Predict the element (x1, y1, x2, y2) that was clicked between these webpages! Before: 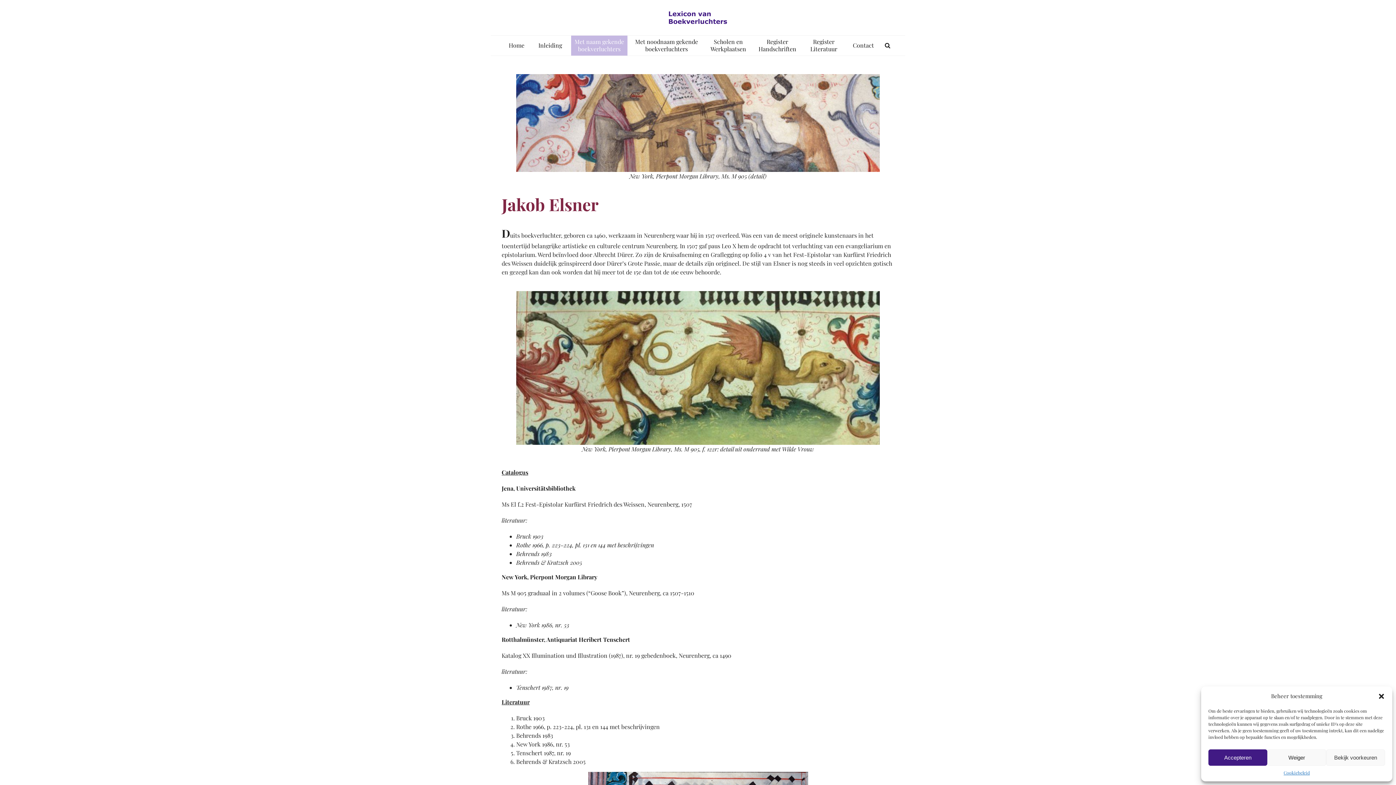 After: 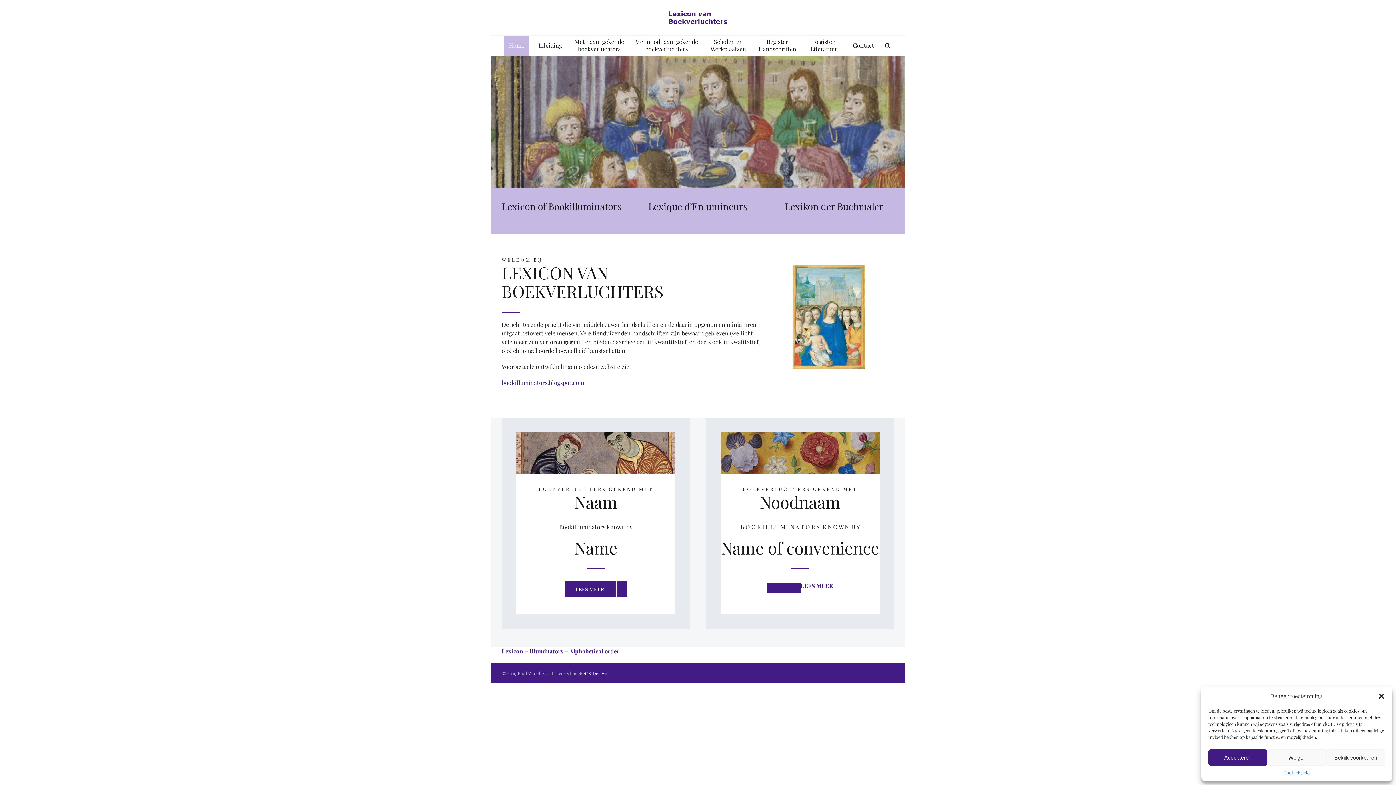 Action: label: Home bbox: (504, 35, 529, 55)